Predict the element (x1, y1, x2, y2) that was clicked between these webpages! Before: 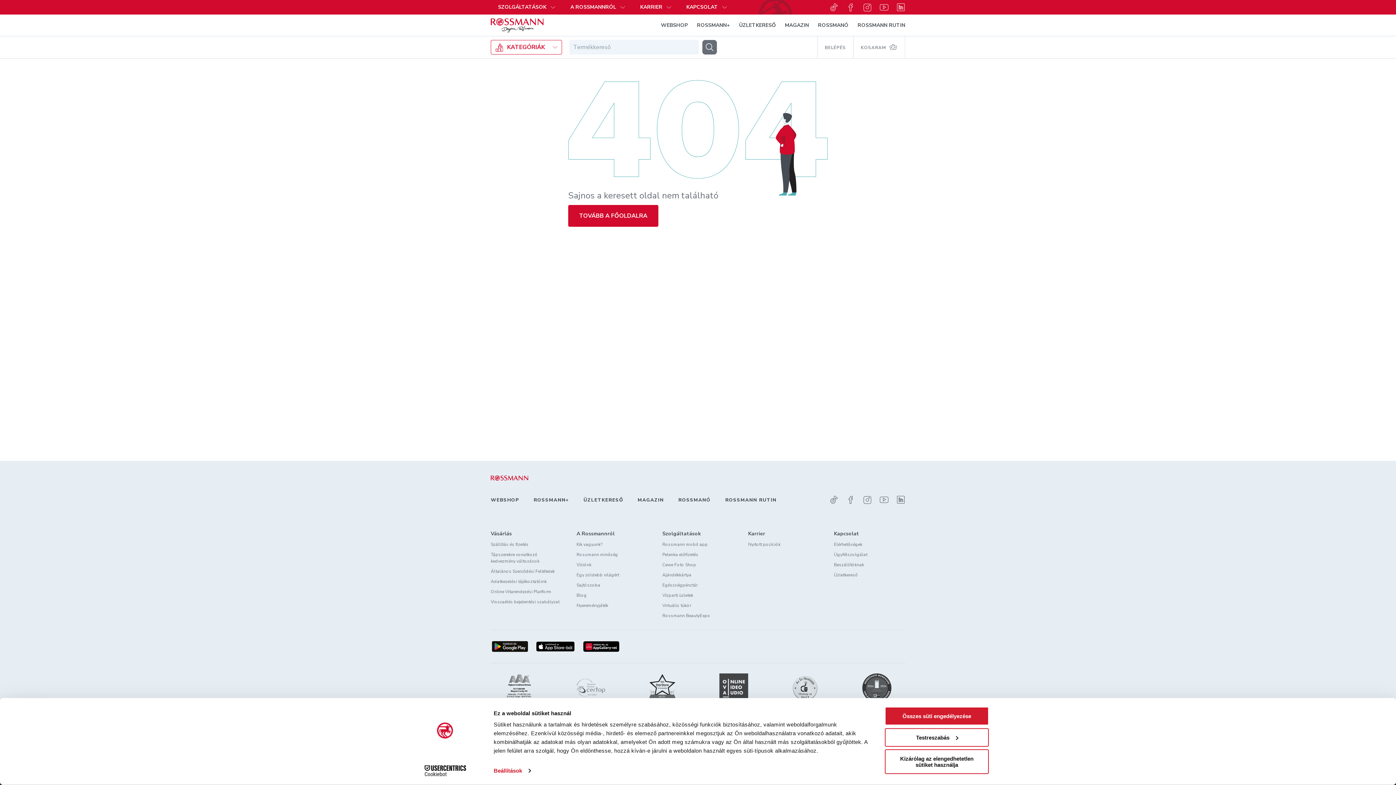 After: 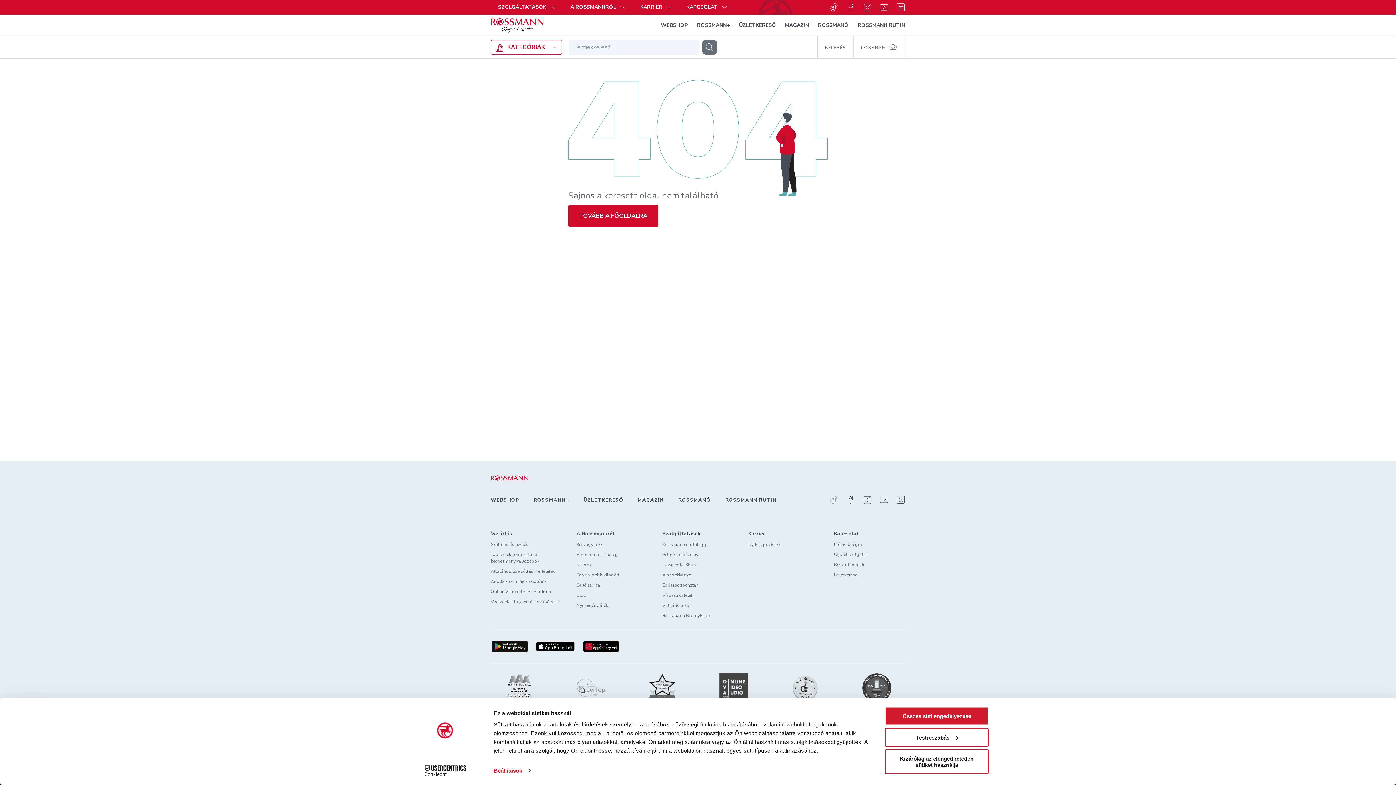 Action: bbox: (829, 495, 838, 504) label: TikTok